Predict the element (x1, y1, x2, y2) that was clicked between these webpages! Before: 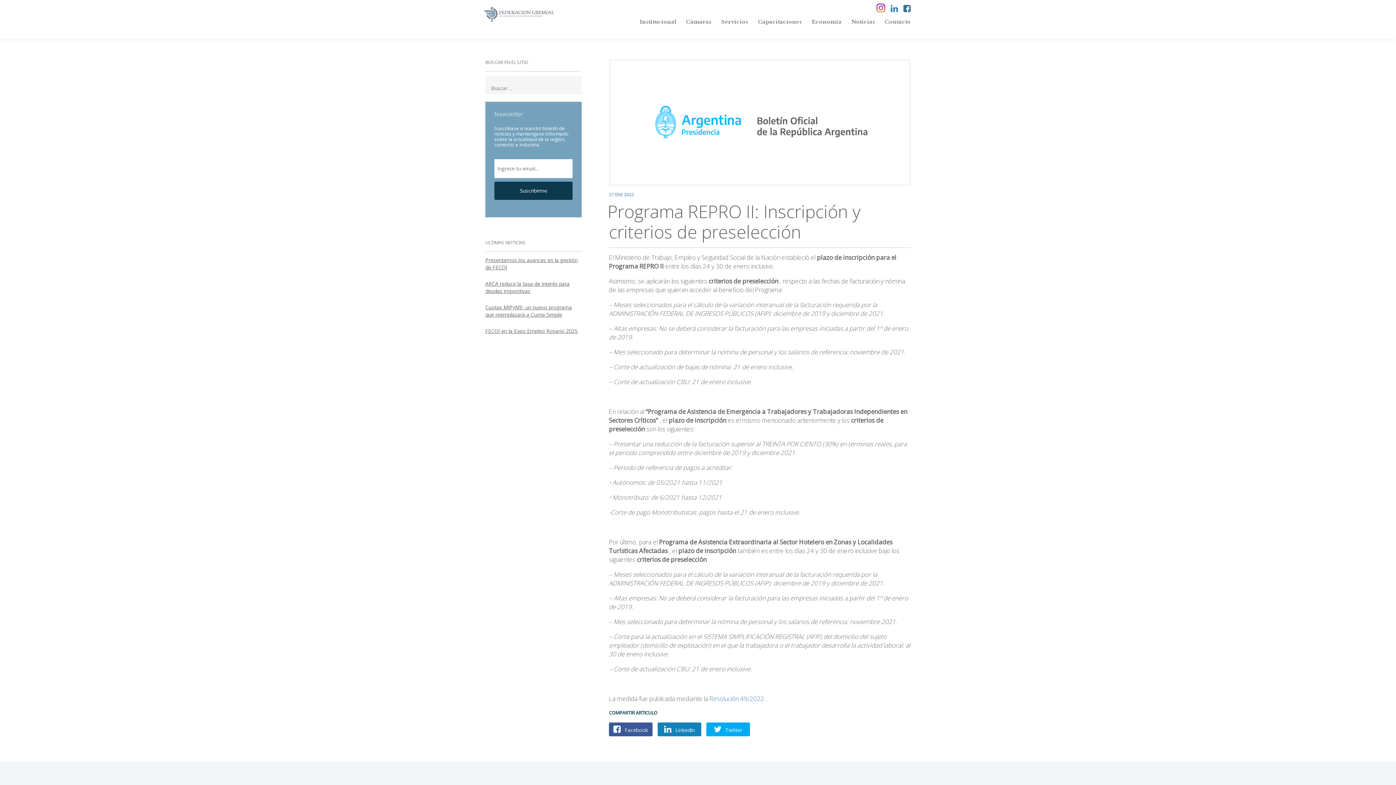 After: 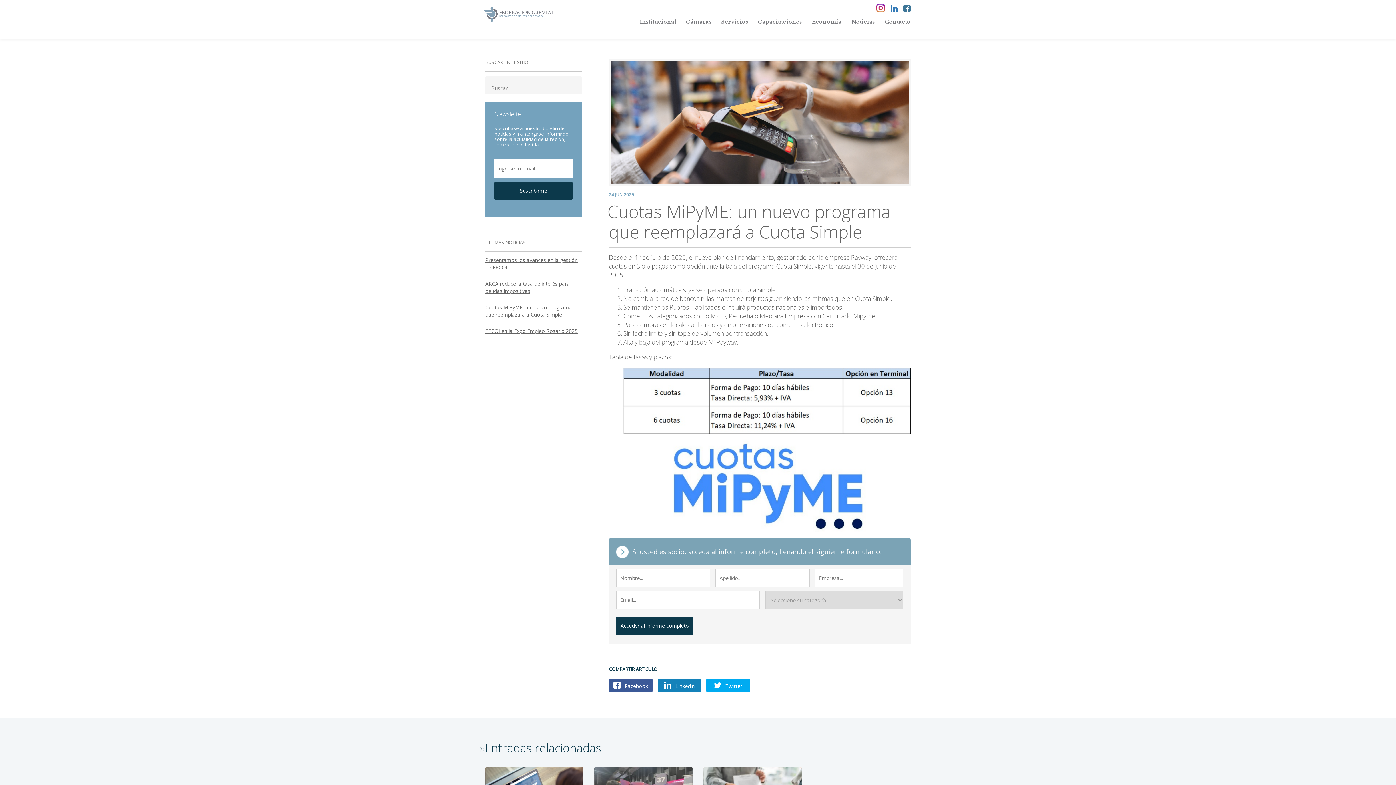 Action: bbox: (485, 304, 572, 318) label: Cuotas MiPyME: un nuevo programa que reemplazará a Cuota Simple